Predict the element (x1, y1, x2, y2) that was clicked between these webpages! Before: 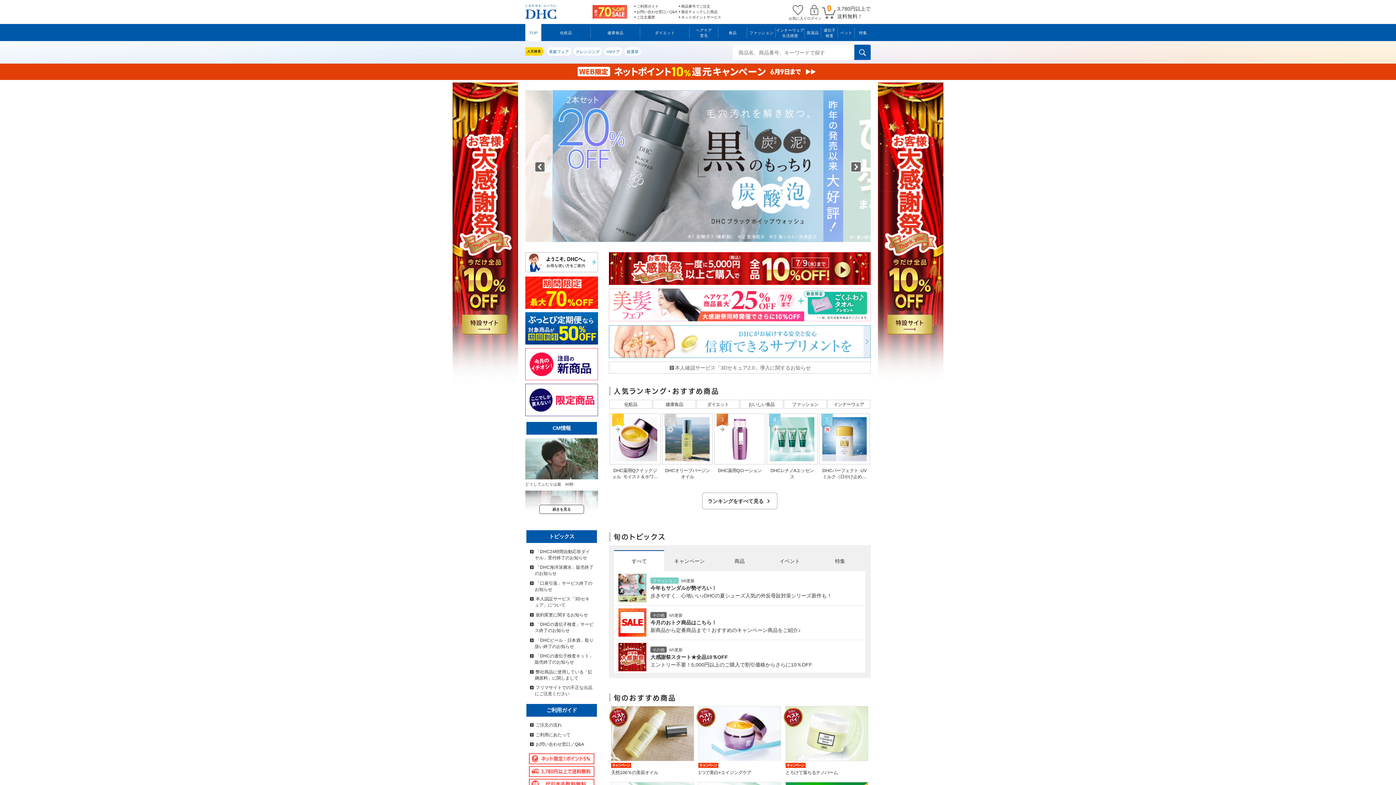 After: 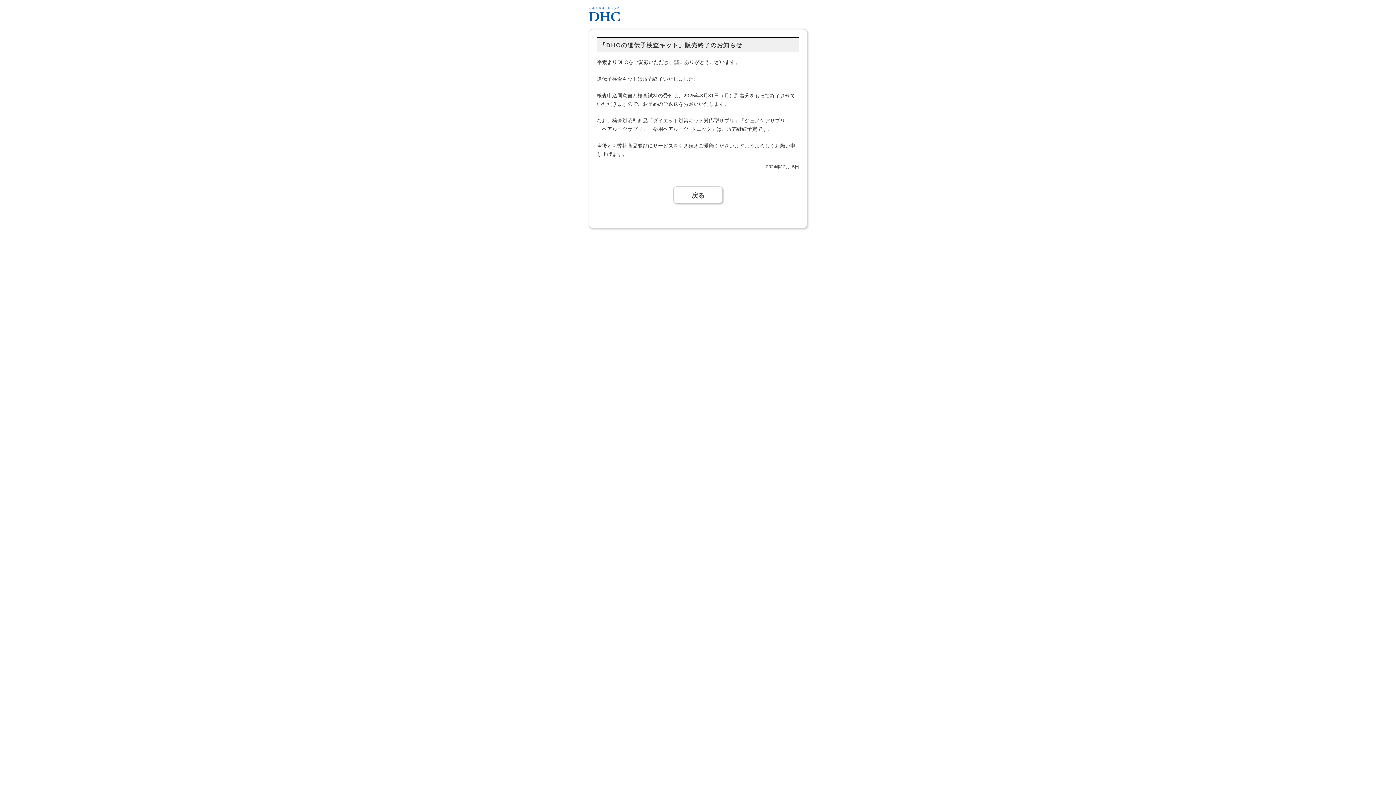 Action: bbox: (529, 651, 593, 667) label: 「DHCの遺伝子検査キット」販売終了のお知らせ